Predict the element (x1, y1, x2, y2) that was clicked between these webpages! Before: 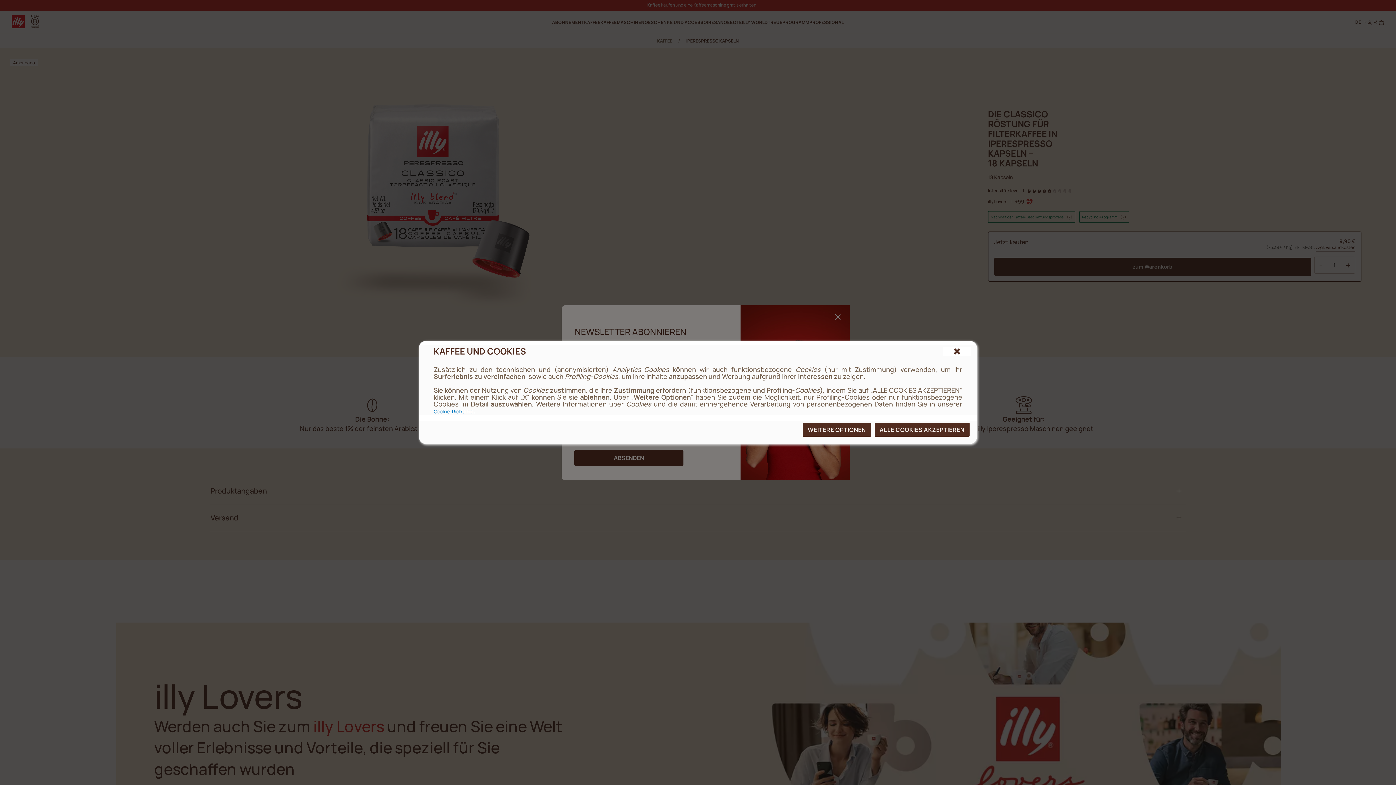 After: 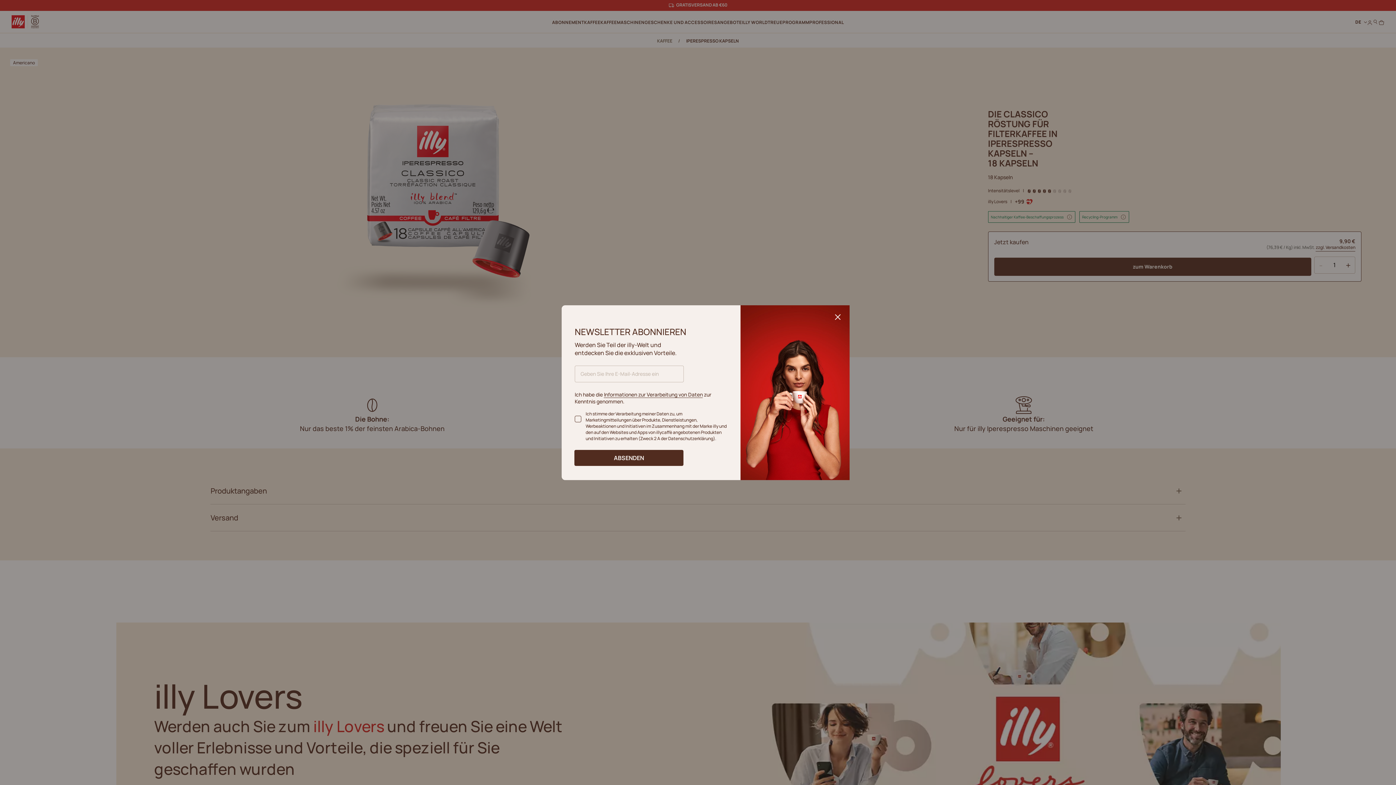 Action: bbox: (943, 347, 971, 356) label: {{reject_all}}